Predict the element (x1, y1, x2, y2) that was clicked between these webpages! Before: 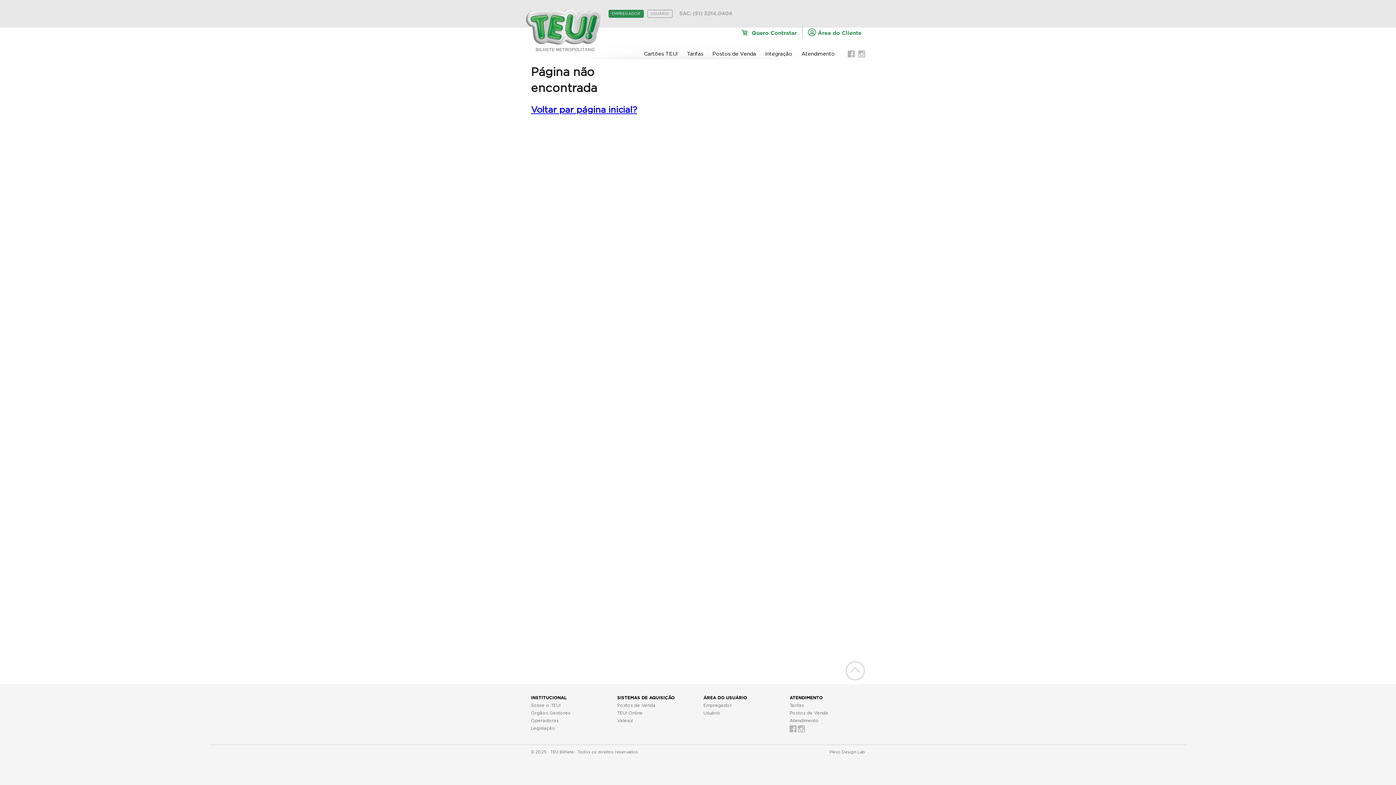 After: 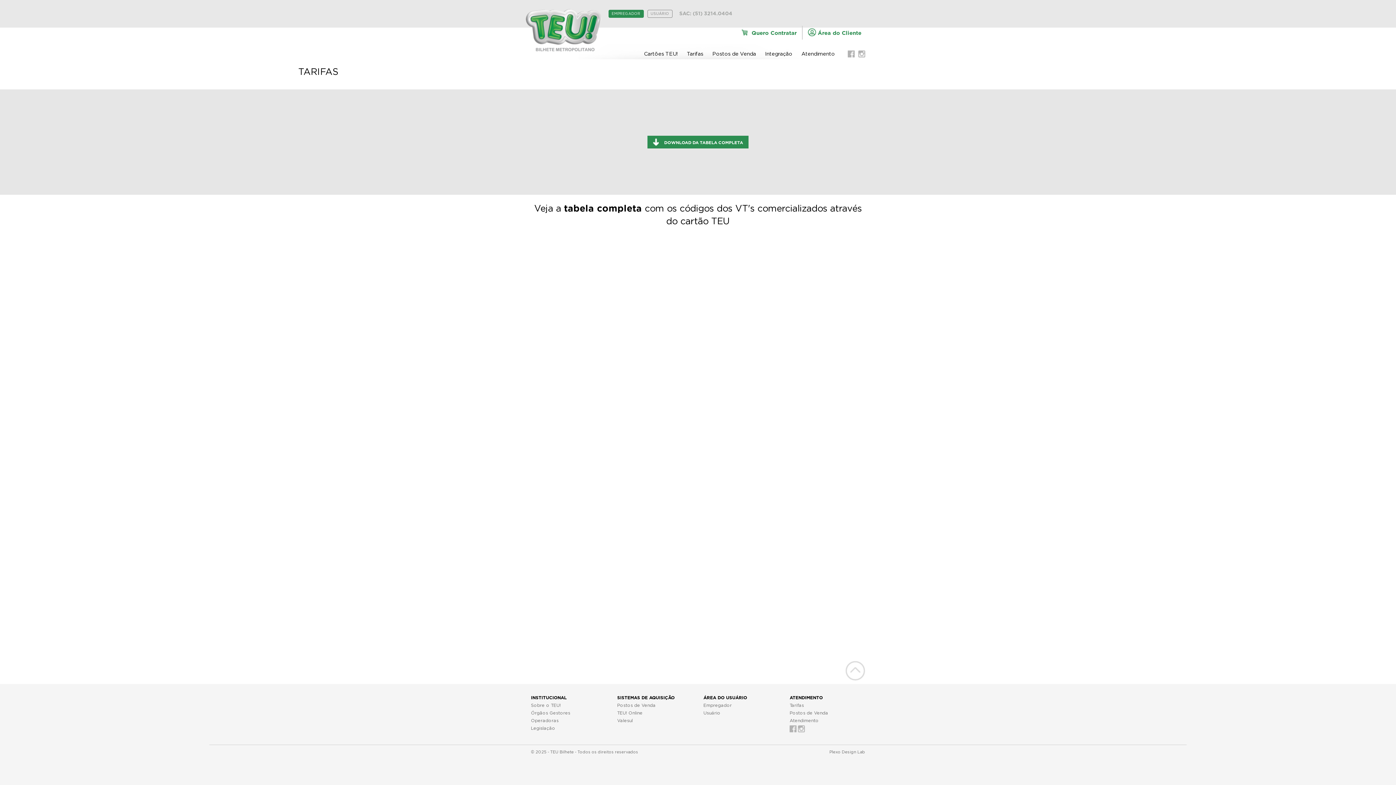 Action: bbox: (789, 703, 804, 708) label: Tarifas